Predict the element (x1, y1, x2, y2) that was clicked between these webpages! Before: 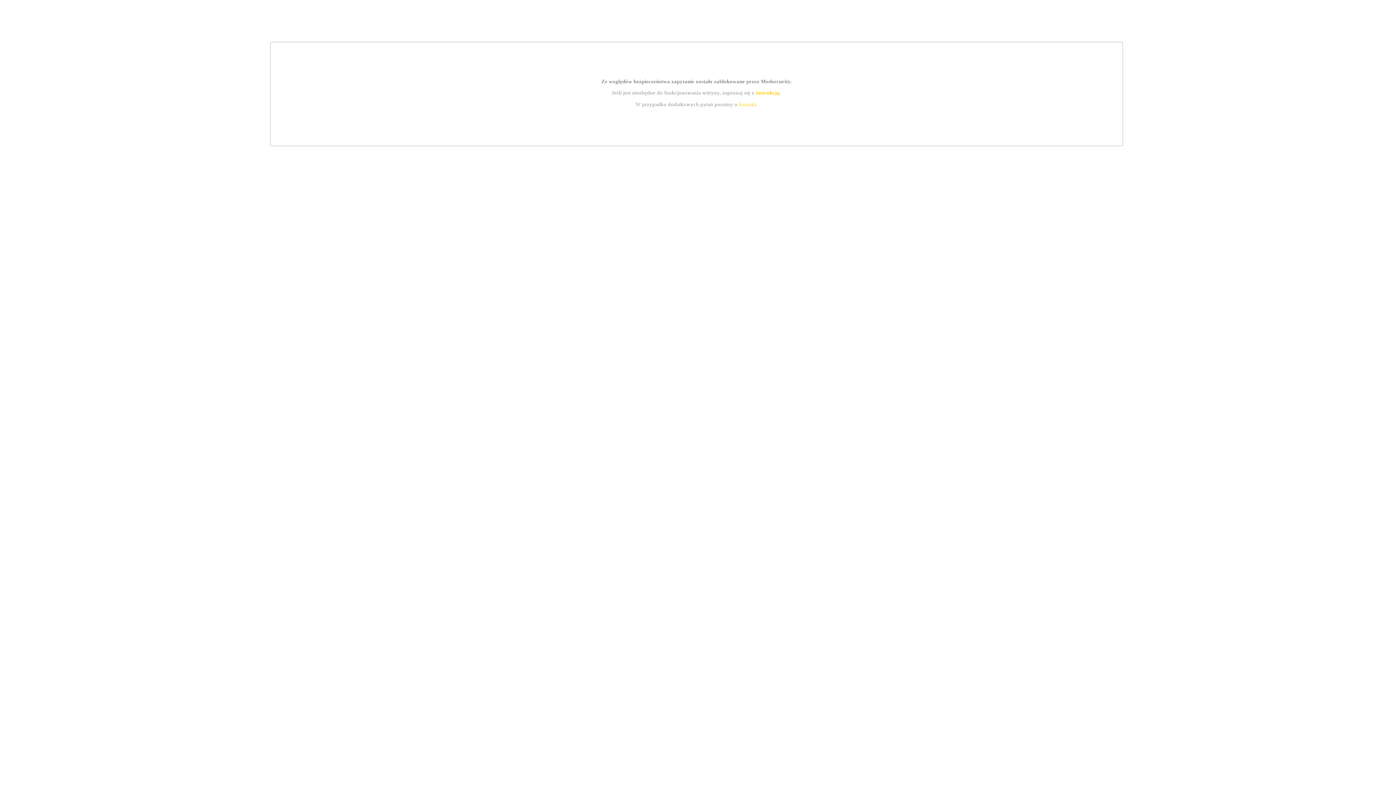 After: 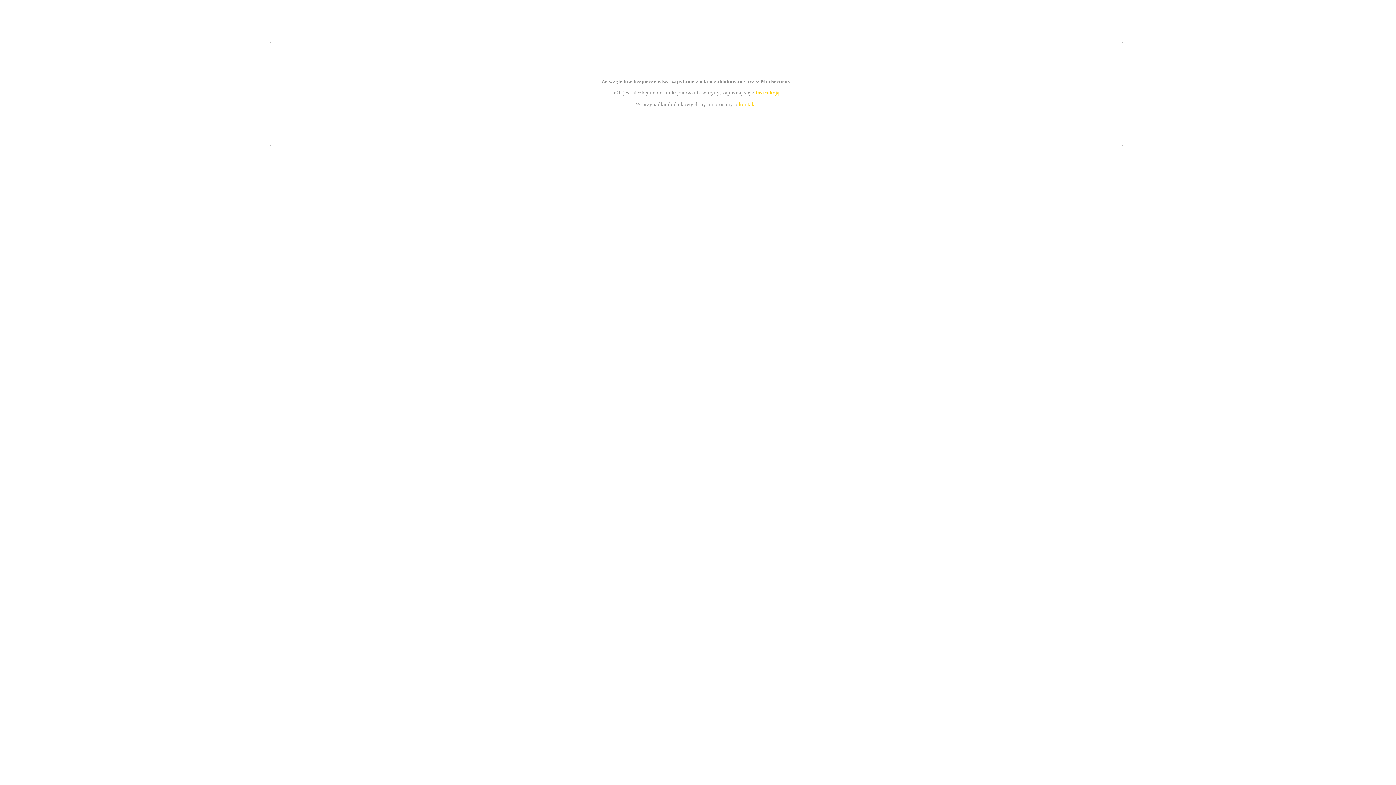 Action: label: kontakt bbox: (739, 101, 756, 107)